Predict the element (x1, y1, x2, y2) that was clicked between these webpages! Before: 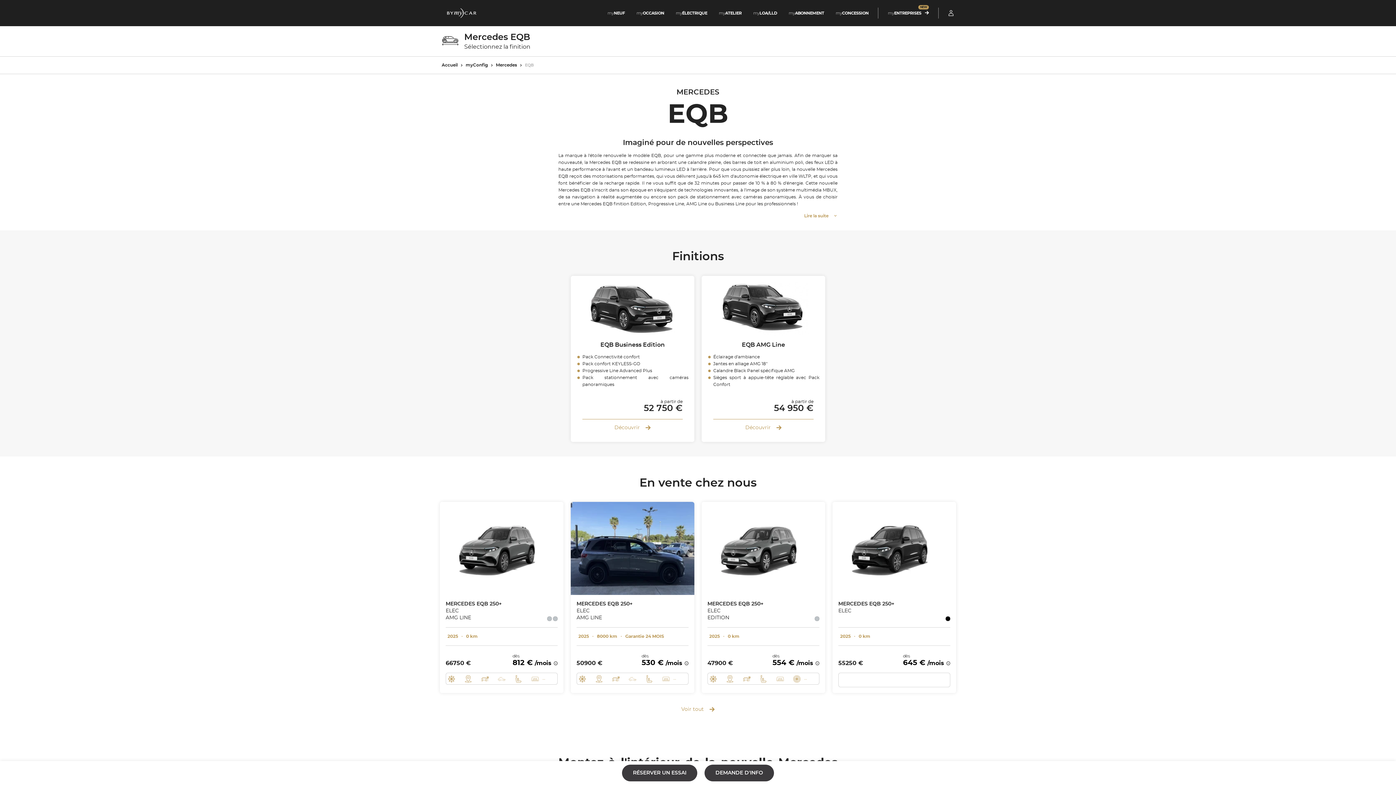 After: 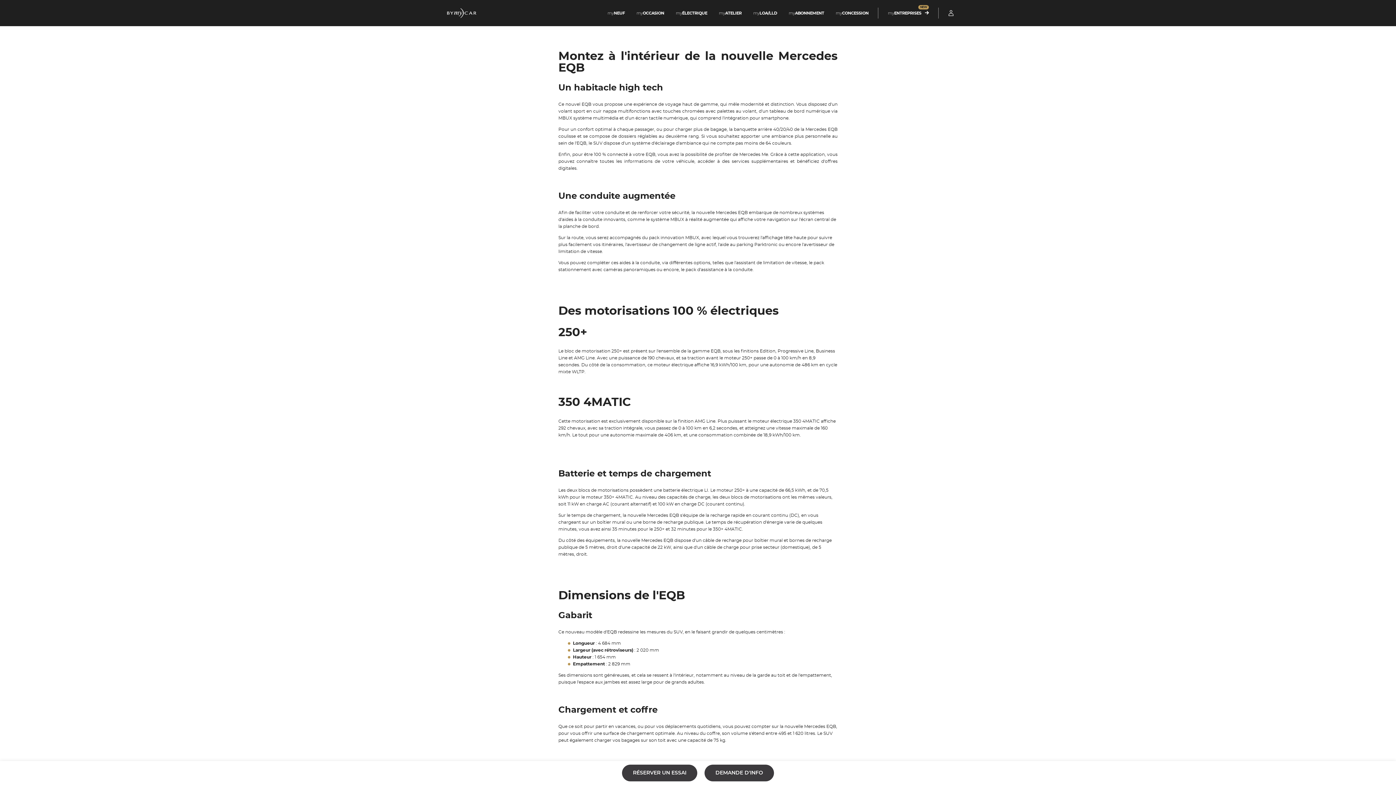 Action: label: Lire la suite  bbox: (804, 213, 837, 217)